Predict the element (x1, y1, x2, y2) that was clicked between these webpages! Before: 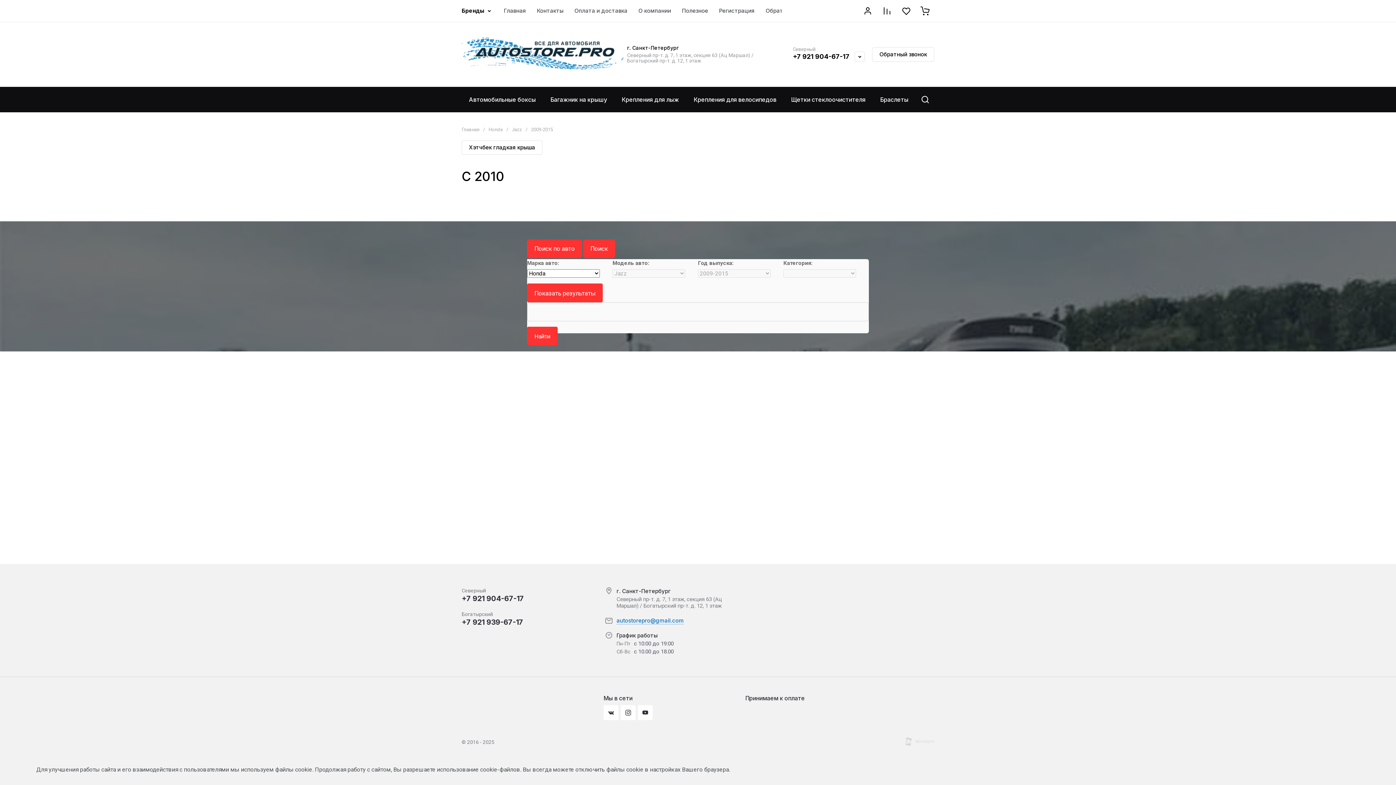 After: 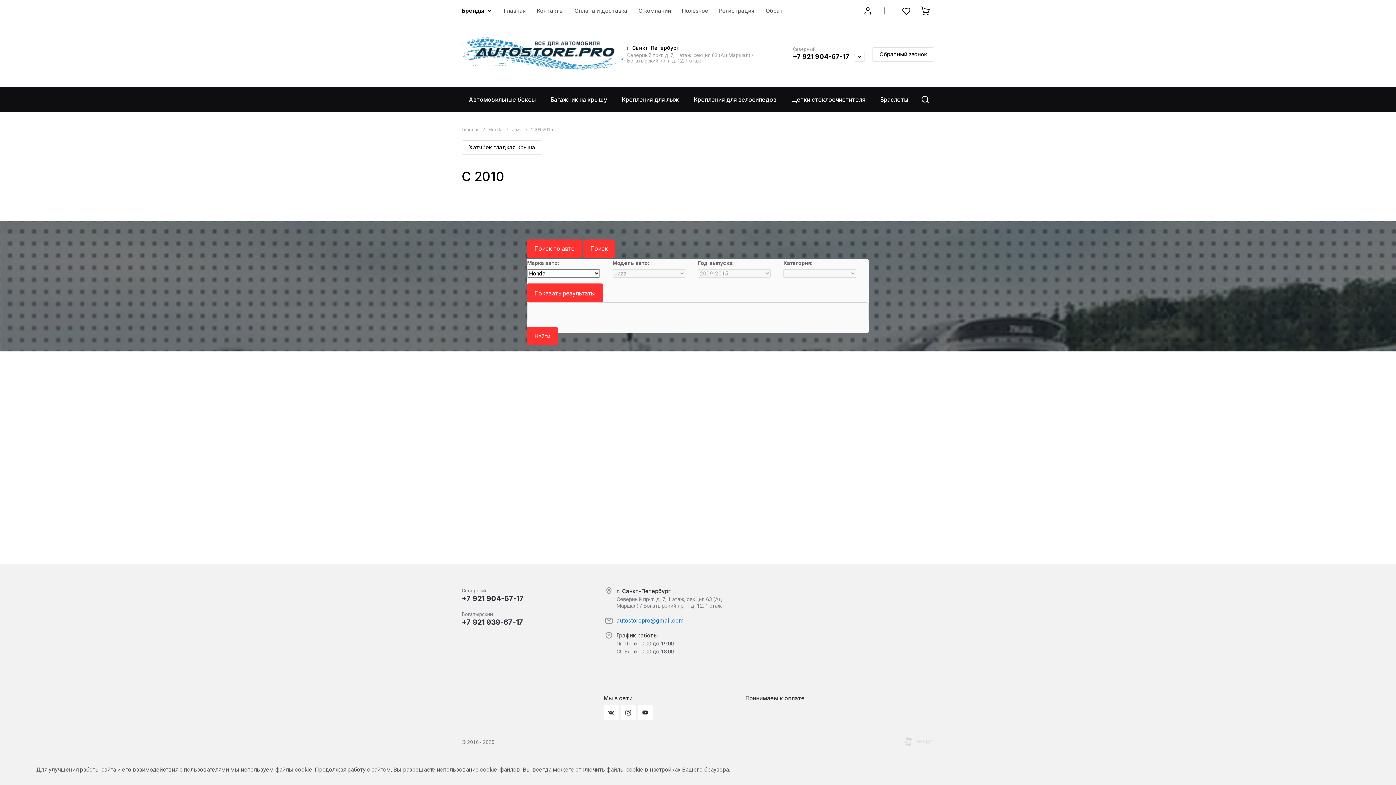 Action: label: +7 921 939-67-17 bbox: (461, 618, 523, 626)